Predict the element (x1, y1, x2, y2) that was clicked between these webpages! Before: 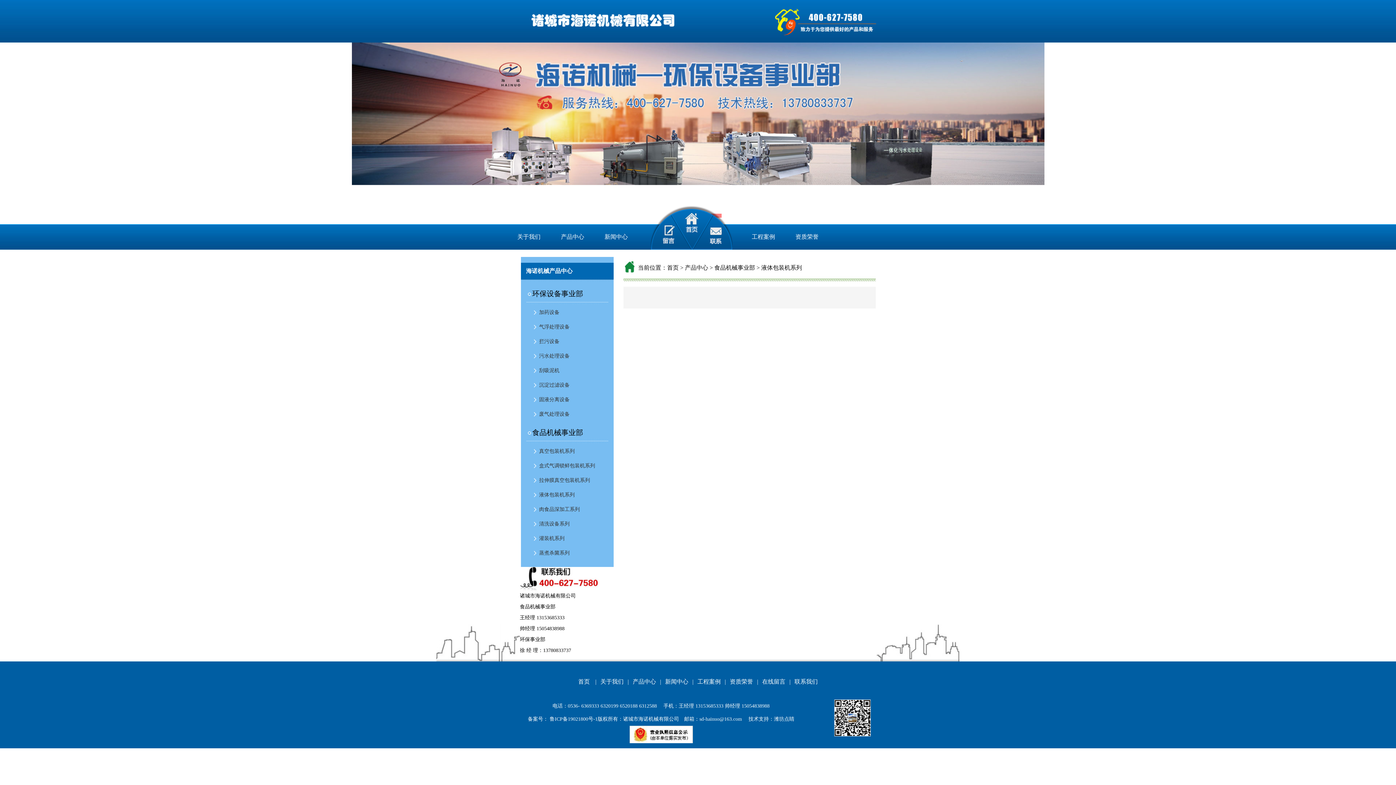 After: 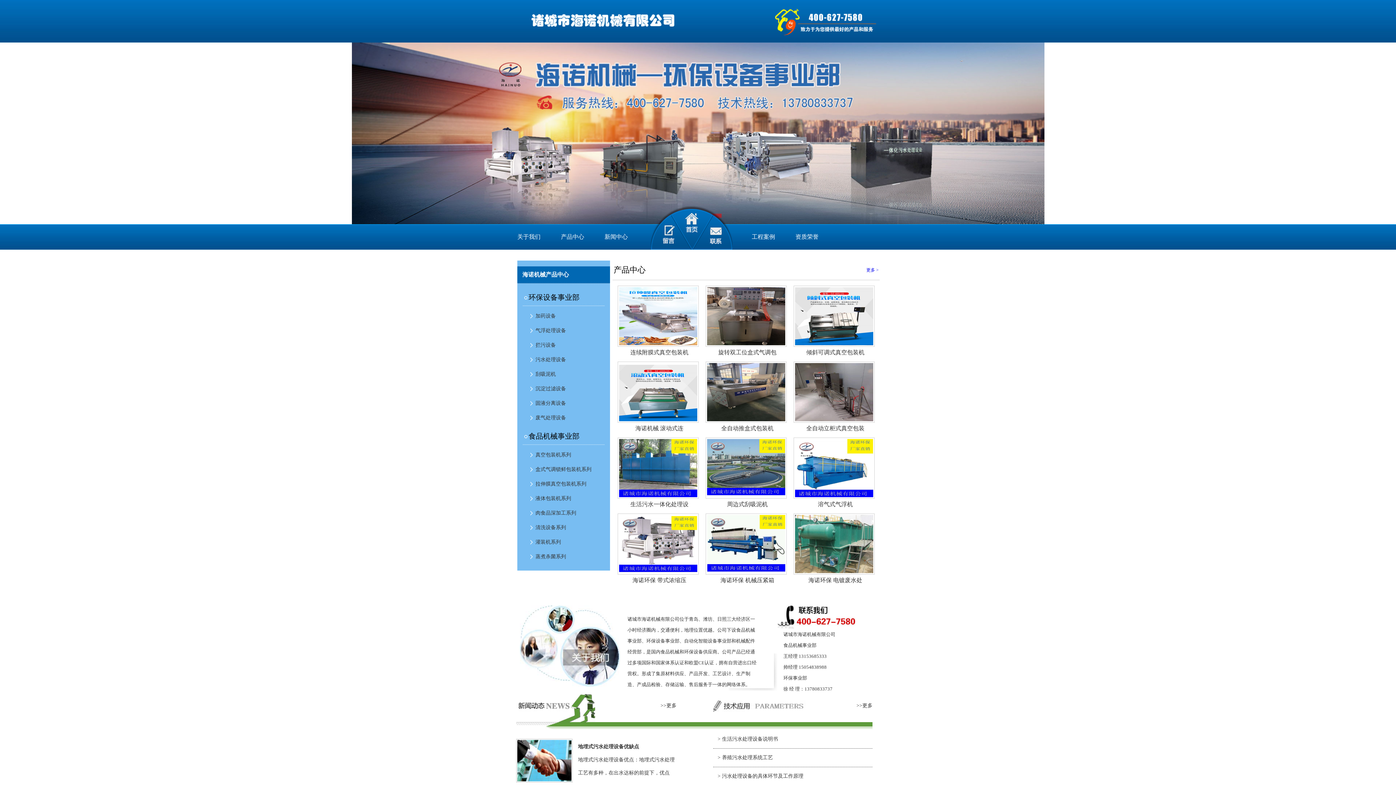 Action: bbox: (667, 264, 678, 270) label: 首页